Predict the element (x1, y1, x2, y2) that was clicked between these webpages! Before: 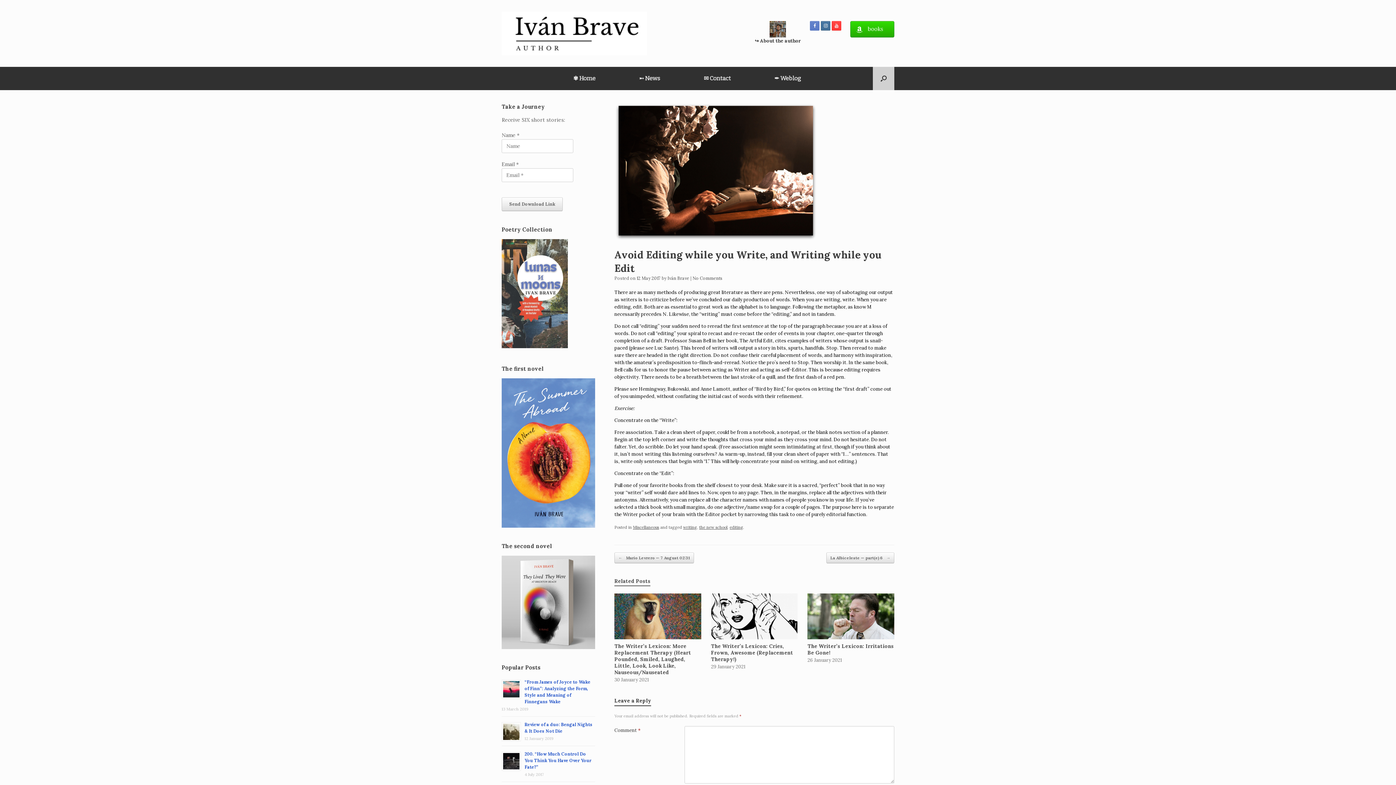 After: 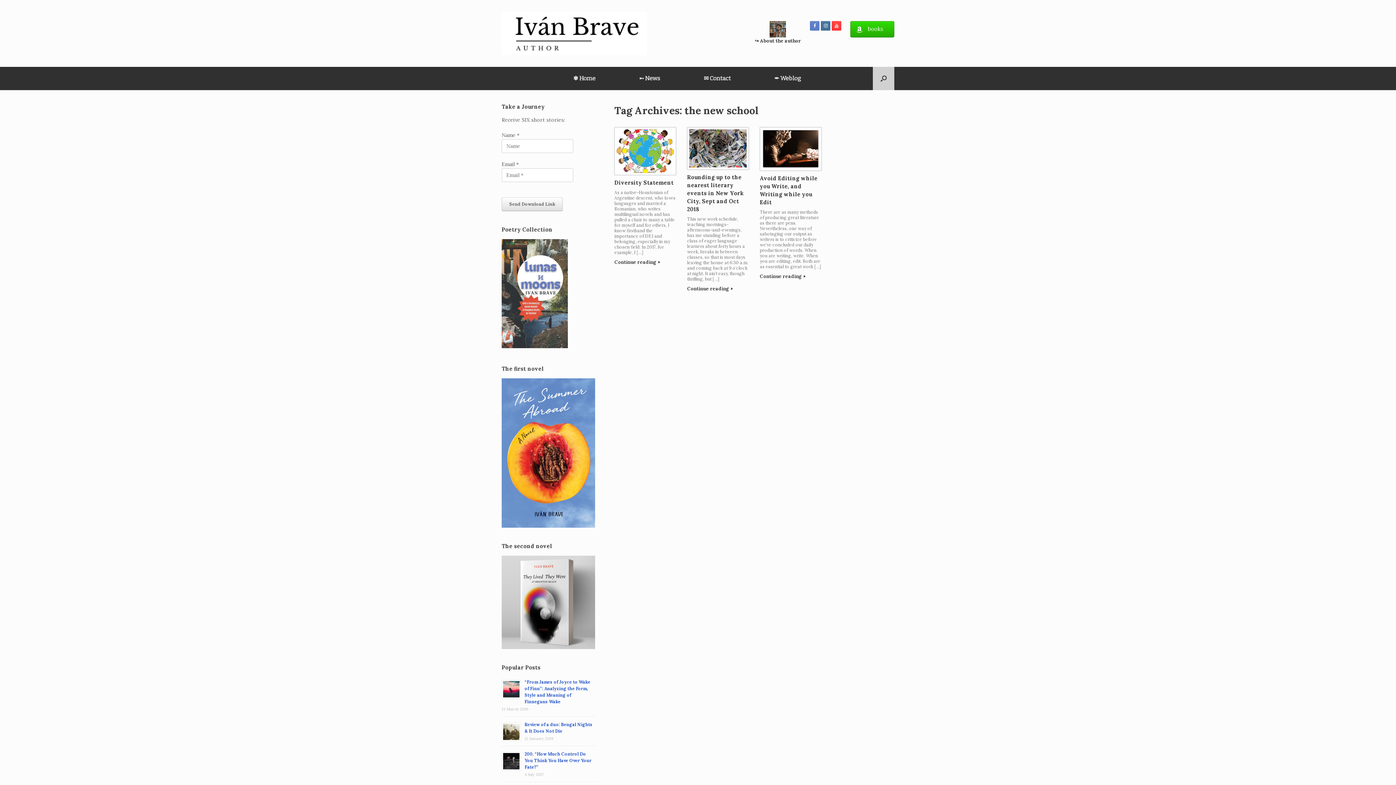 Action: label: the new school bbox: (699, 524, 727, 530)